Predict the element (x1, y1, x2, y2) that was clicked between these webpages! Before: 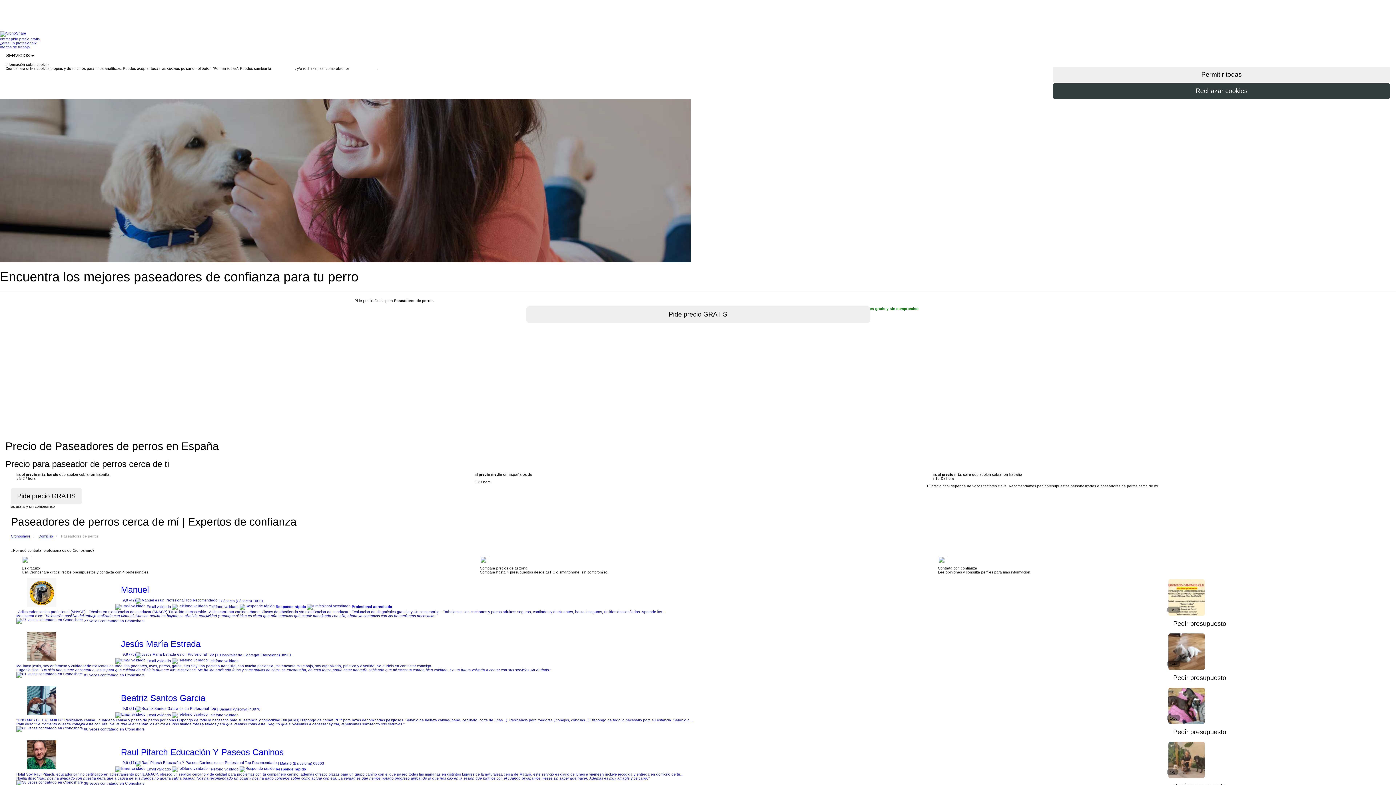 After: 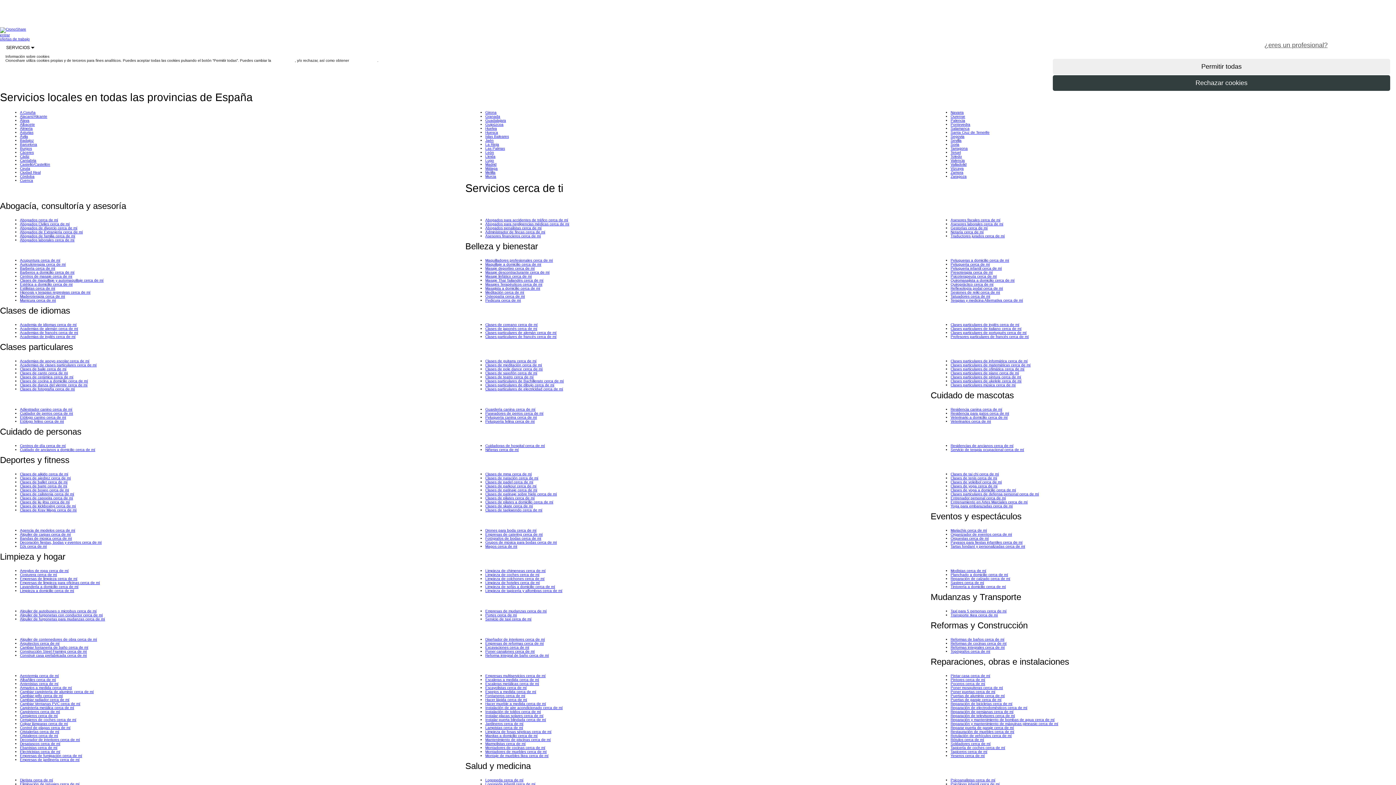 Action: label: Domicilio bbox: (38, 534, 53, 538)